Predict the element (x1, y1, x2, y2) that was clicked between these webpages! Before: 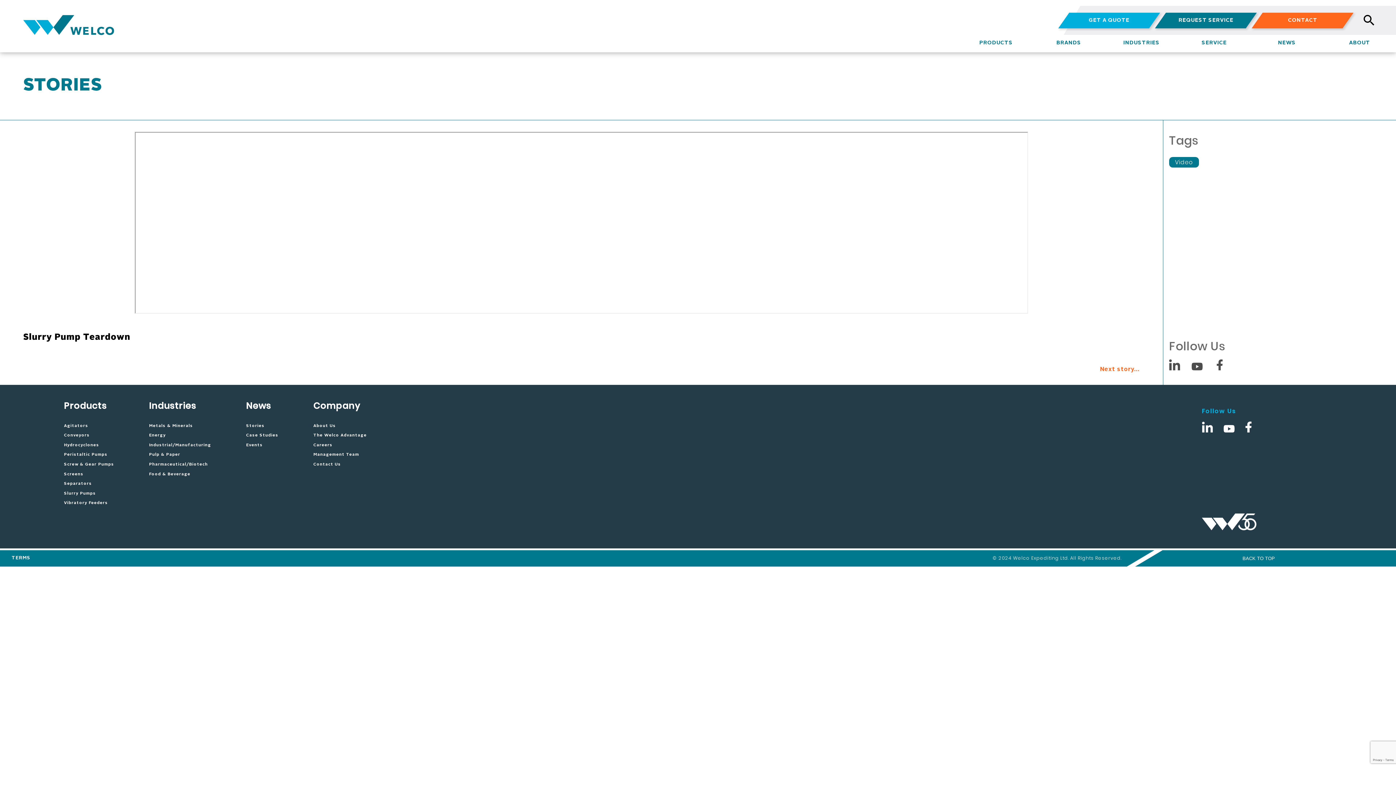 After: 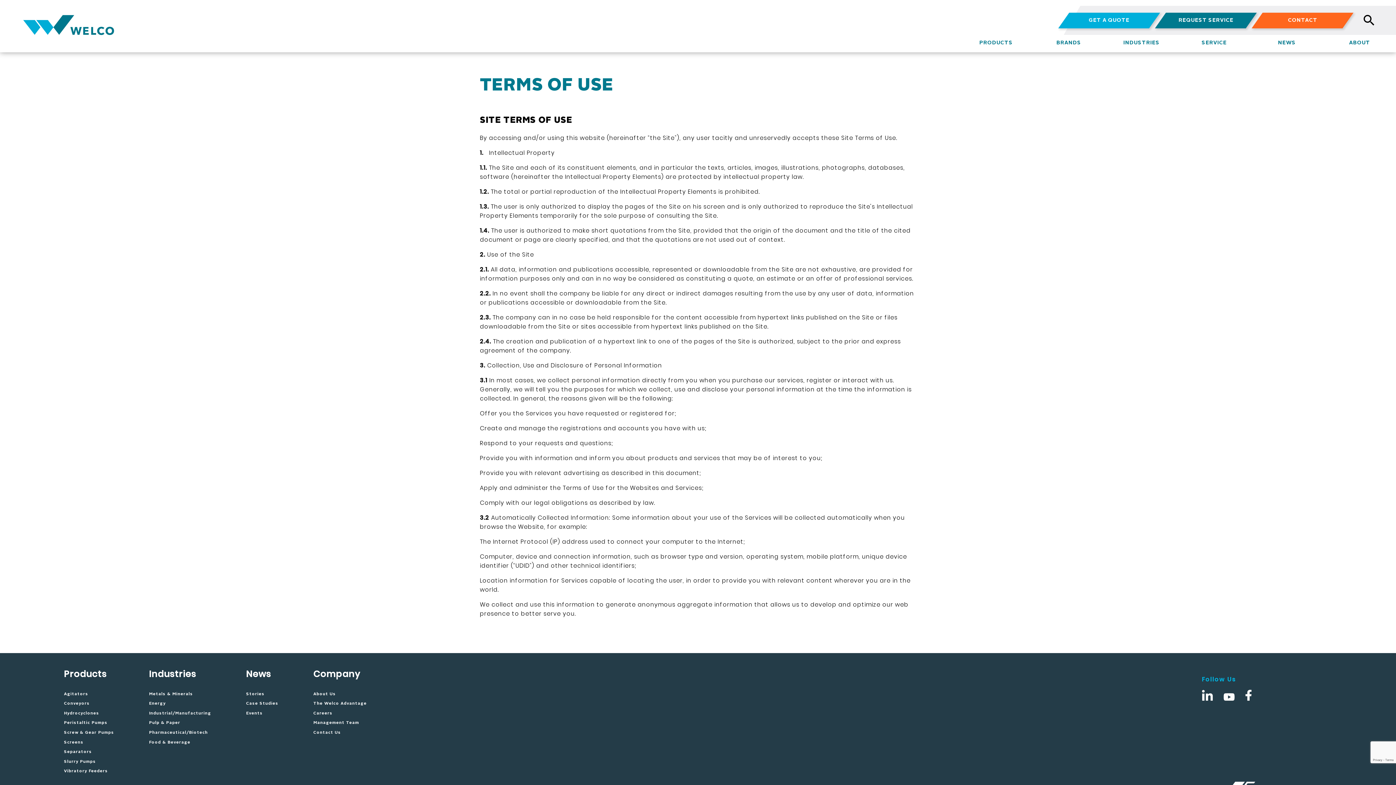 Action: label: TERMS bbox: (11, 551, 30, 566)